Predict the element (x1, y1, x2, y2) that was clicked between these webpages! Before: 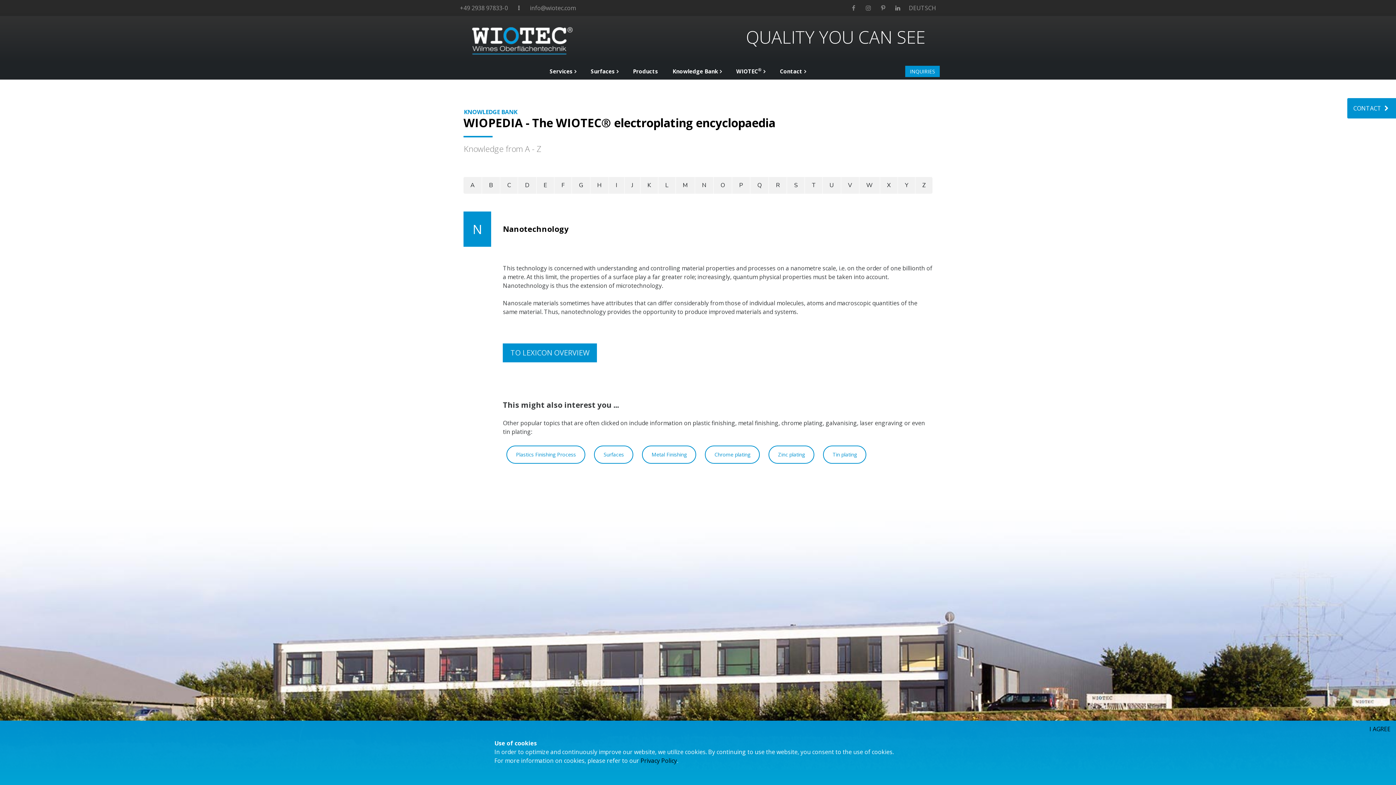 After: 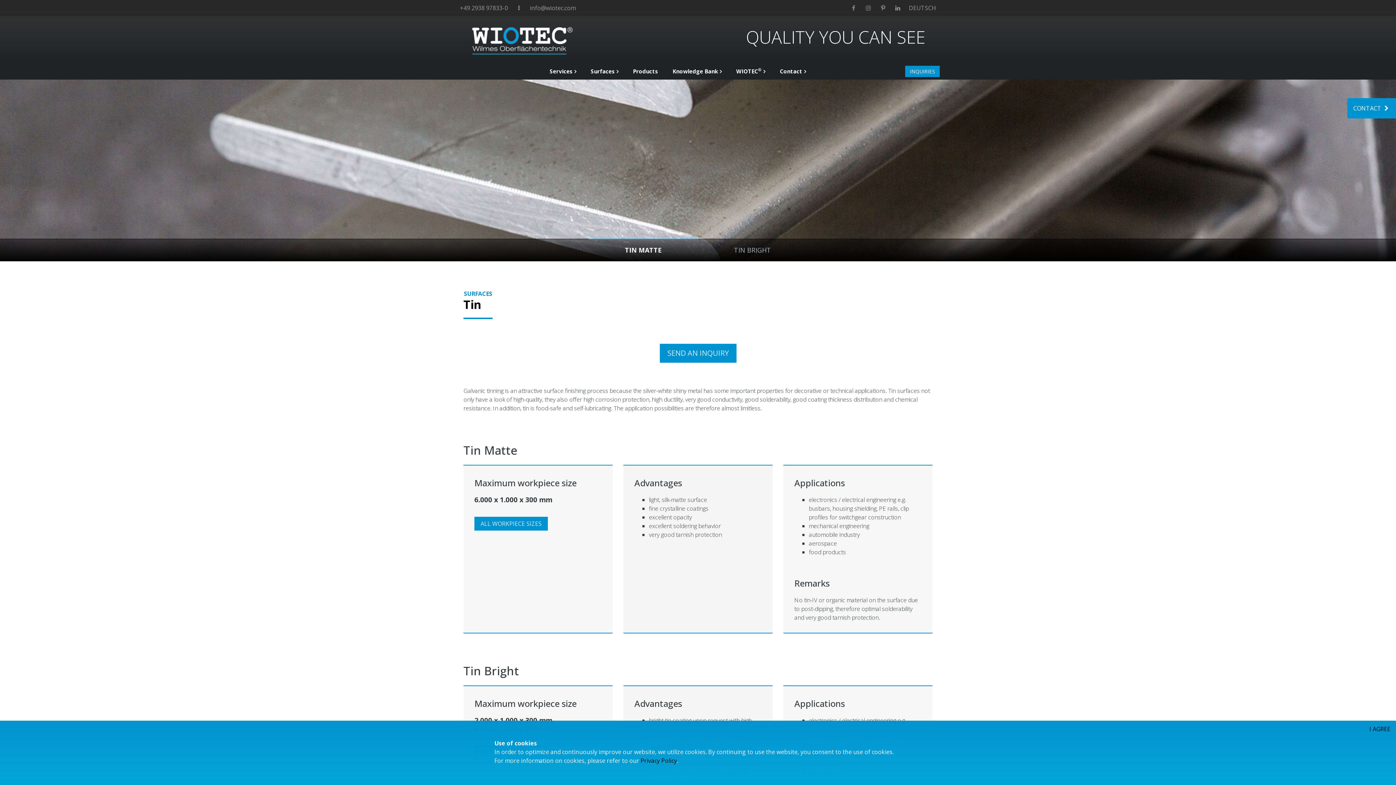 Action: bbox: (823, 445, 866, 463) label: Tin plating